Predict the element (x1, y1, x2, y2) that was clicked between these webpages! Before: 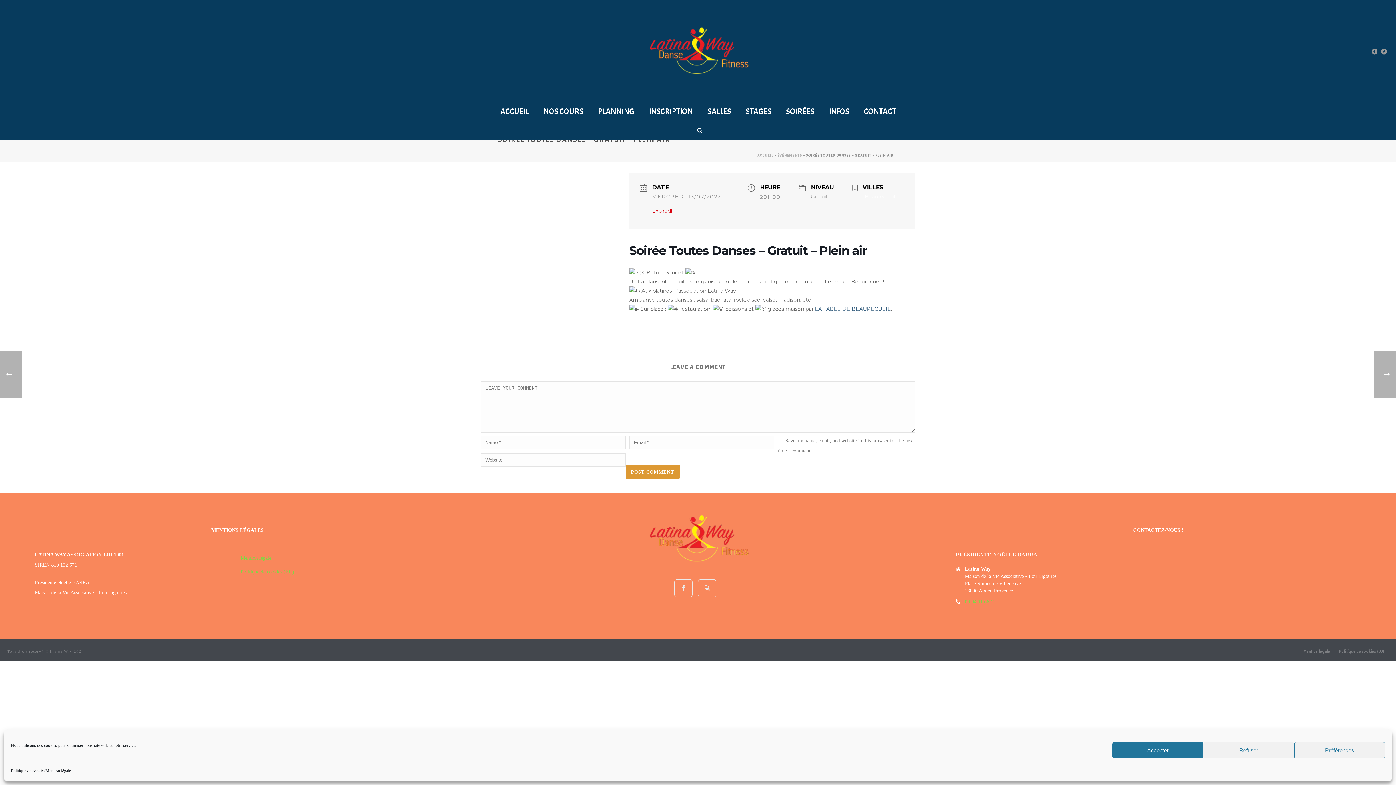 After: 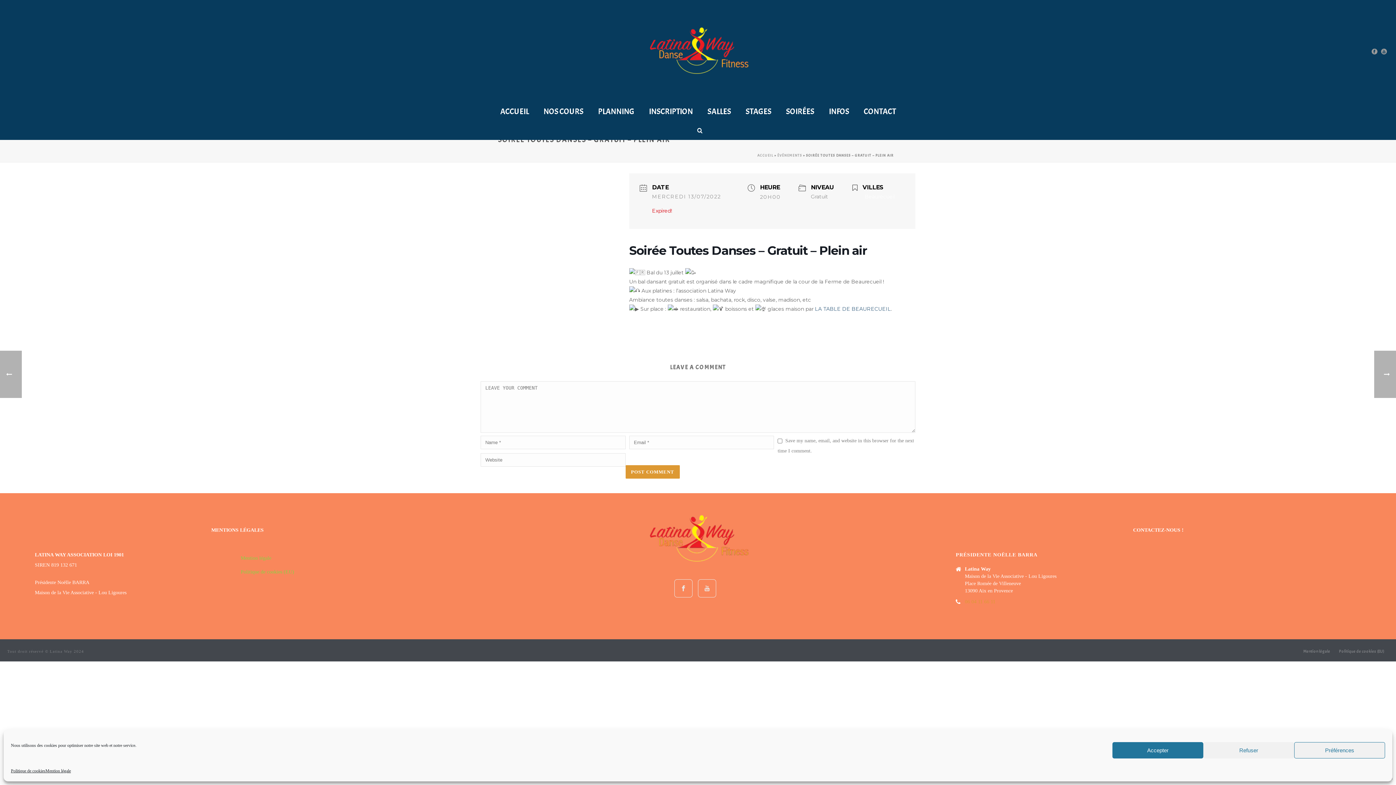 Action: label: 06 04 11 66 11 bbox: (965, 598, 995, 605)